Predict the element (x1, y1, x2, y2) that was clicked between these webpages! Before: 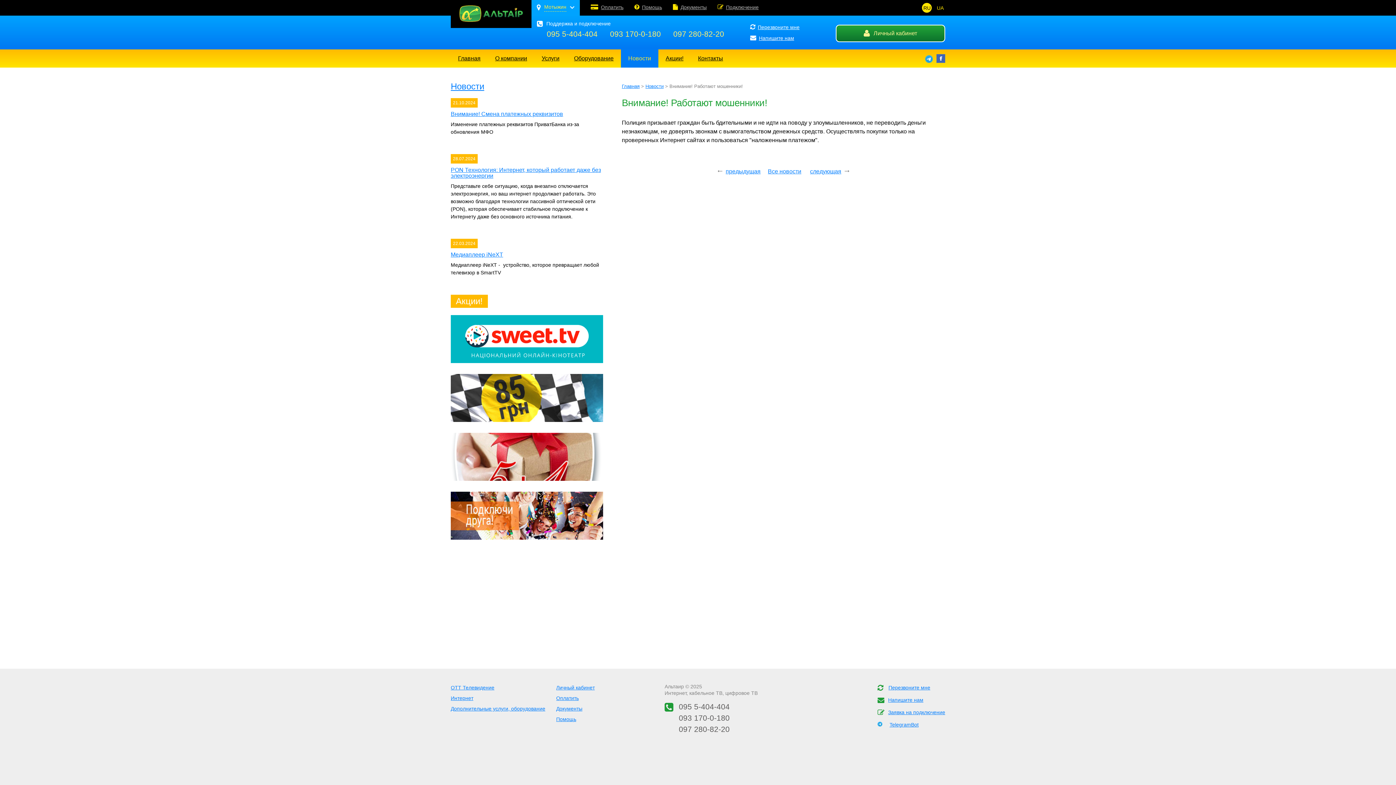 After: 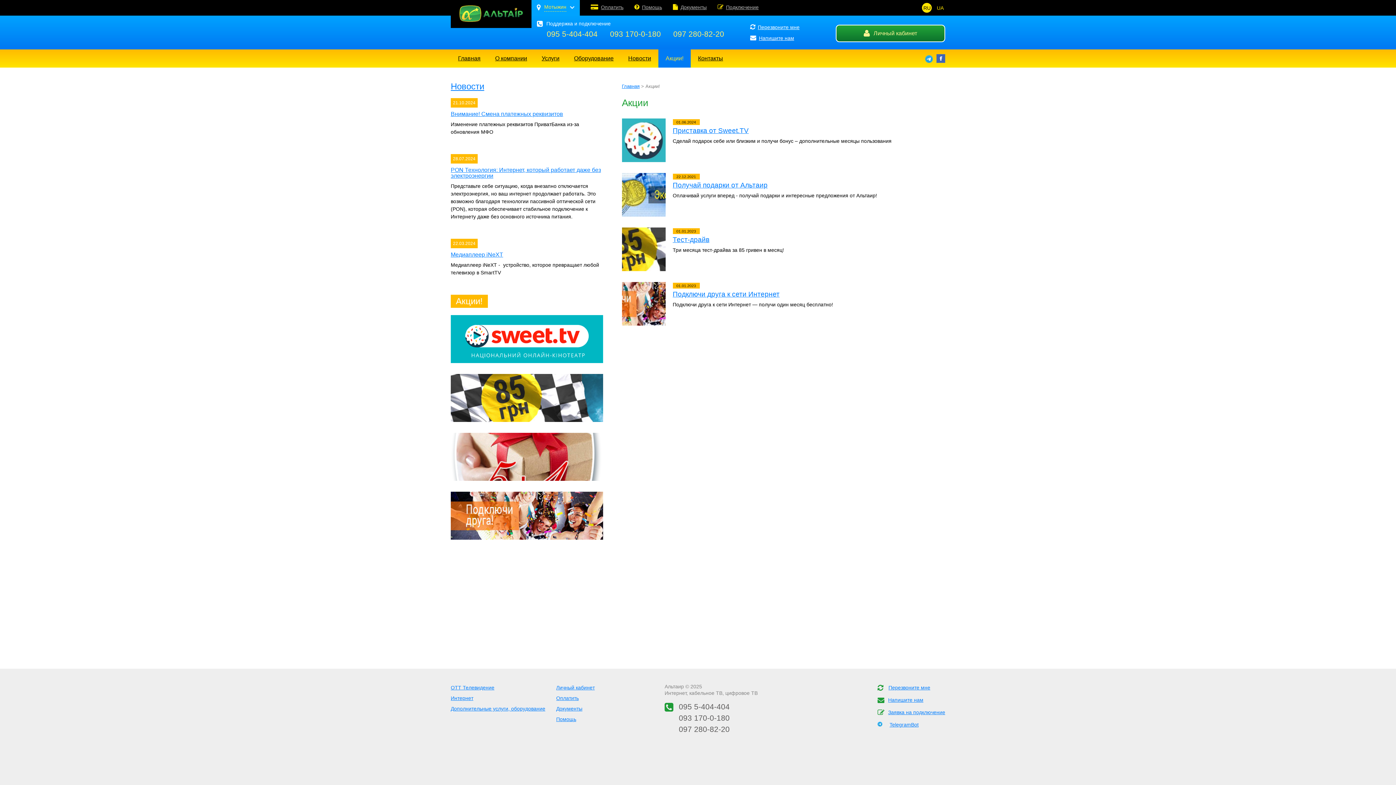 Action: label: Акции! bbox: (658, 49, 690, 67)